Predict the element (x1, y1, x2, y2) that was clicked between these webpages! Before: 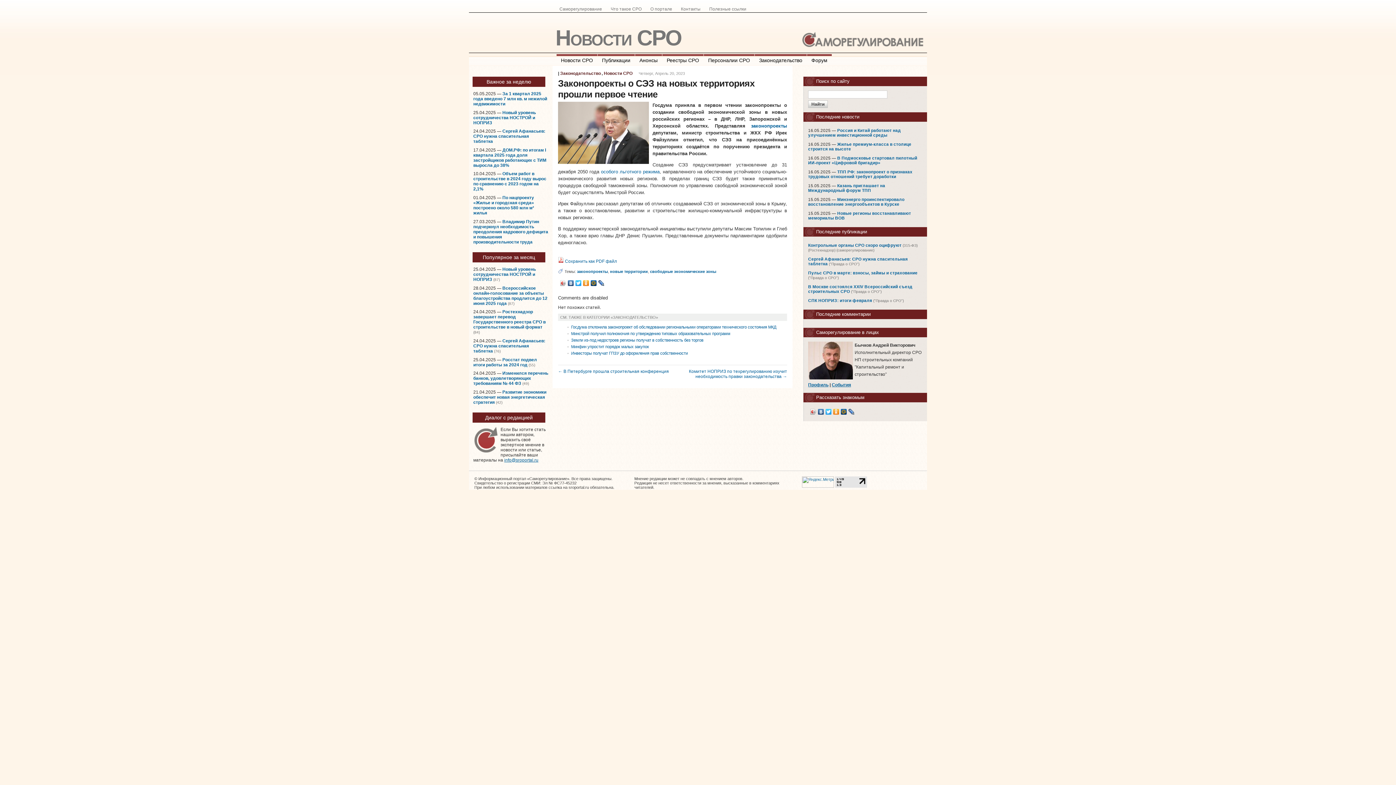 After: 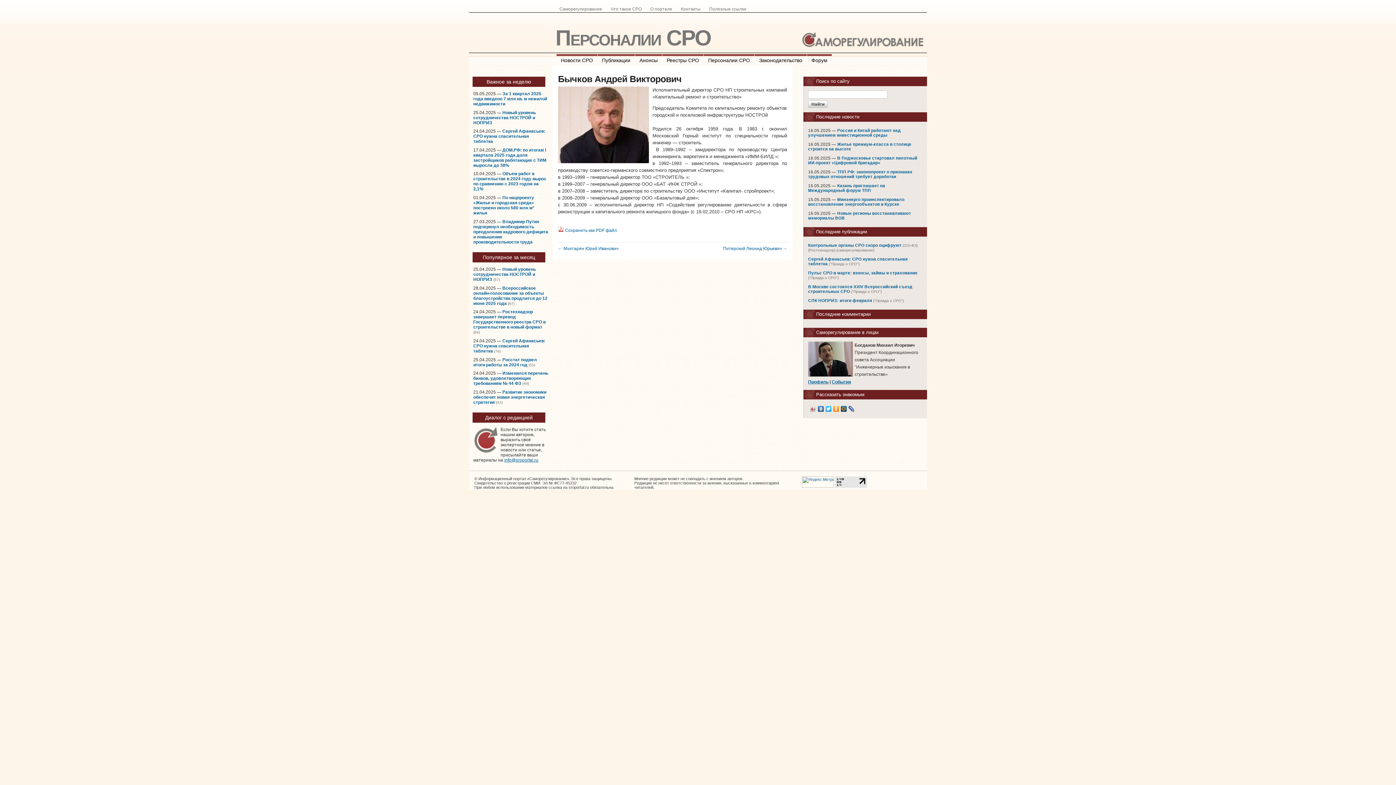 Action: bbox: (808, 382, 828, 387) label: Профиль